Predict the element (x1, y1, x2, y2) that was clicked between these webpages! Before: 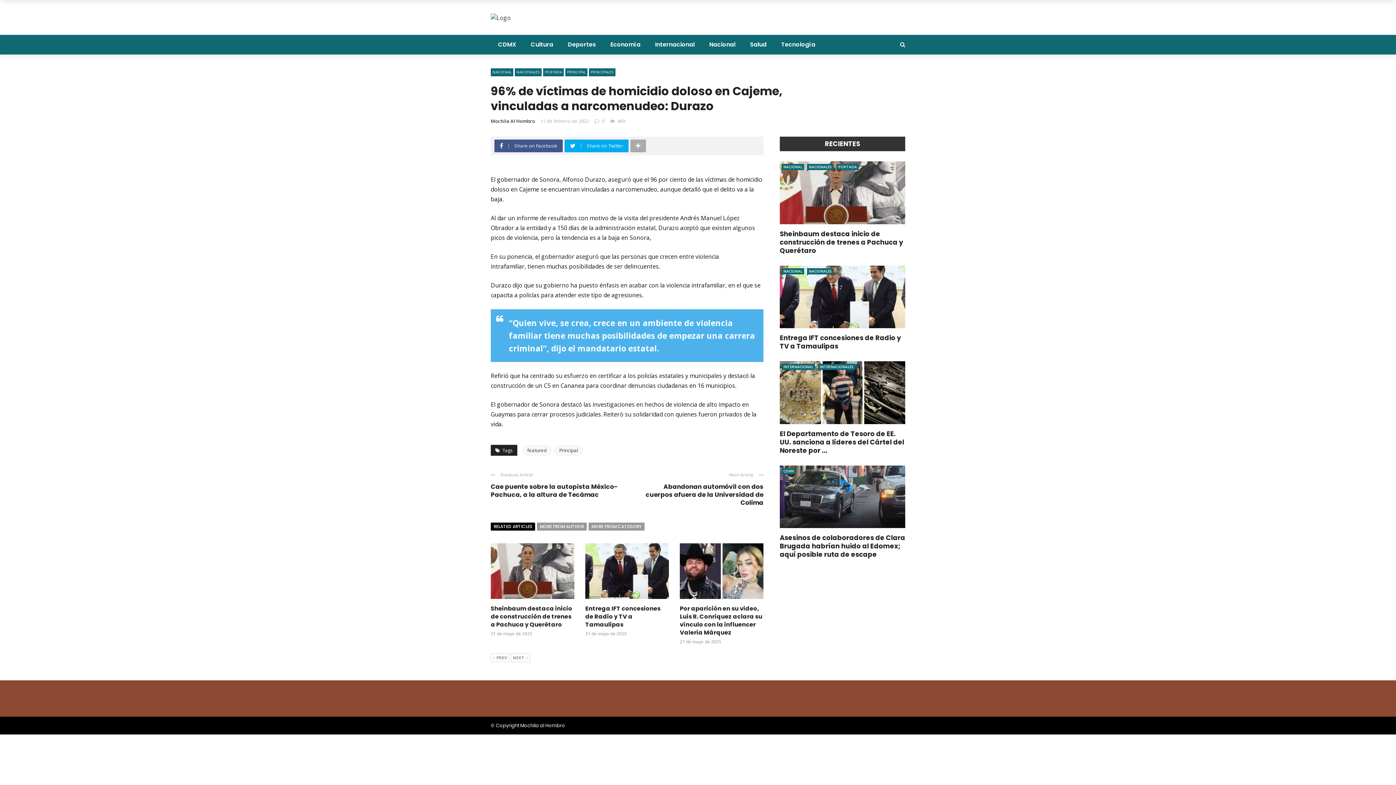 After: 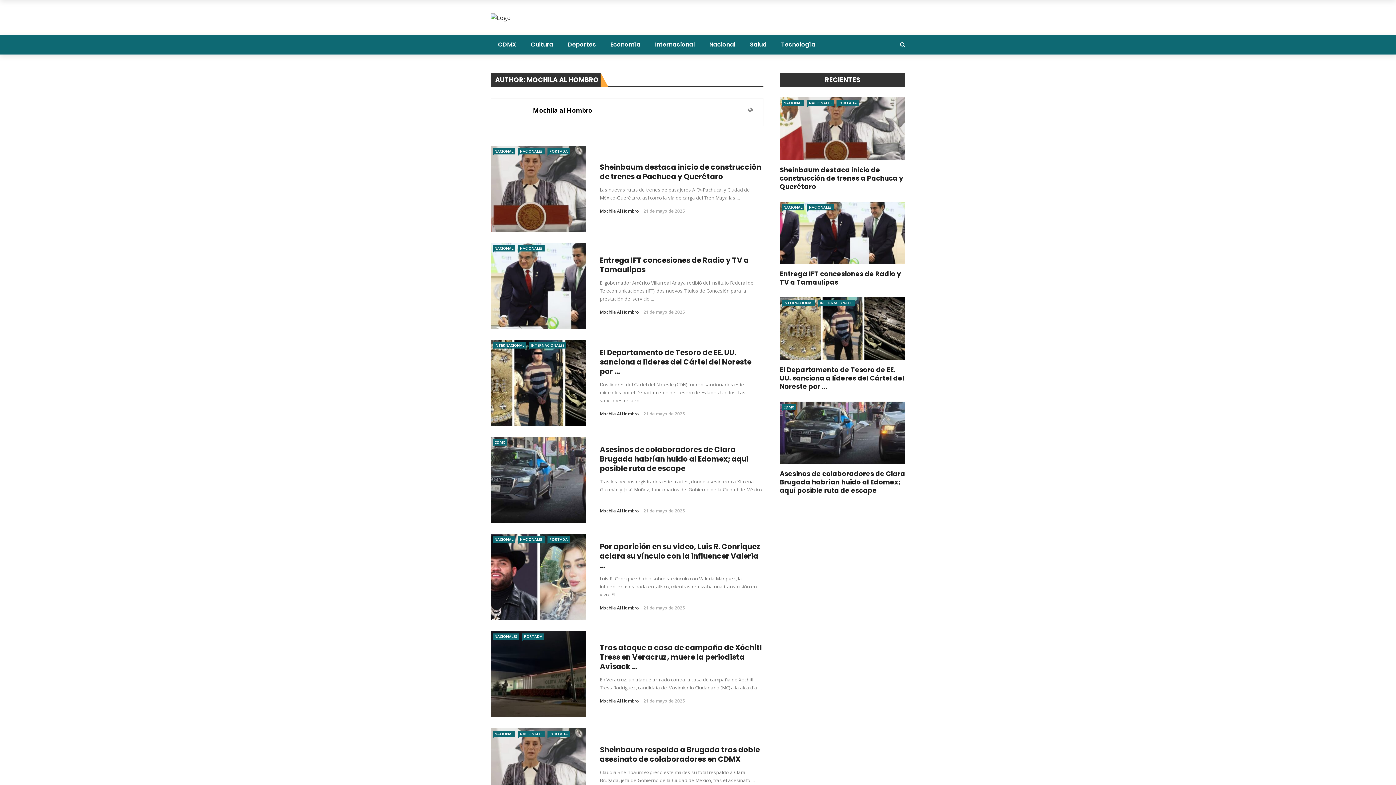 Action: bbox: (490, 117, 535, 124) label: Mochila Al Hombro